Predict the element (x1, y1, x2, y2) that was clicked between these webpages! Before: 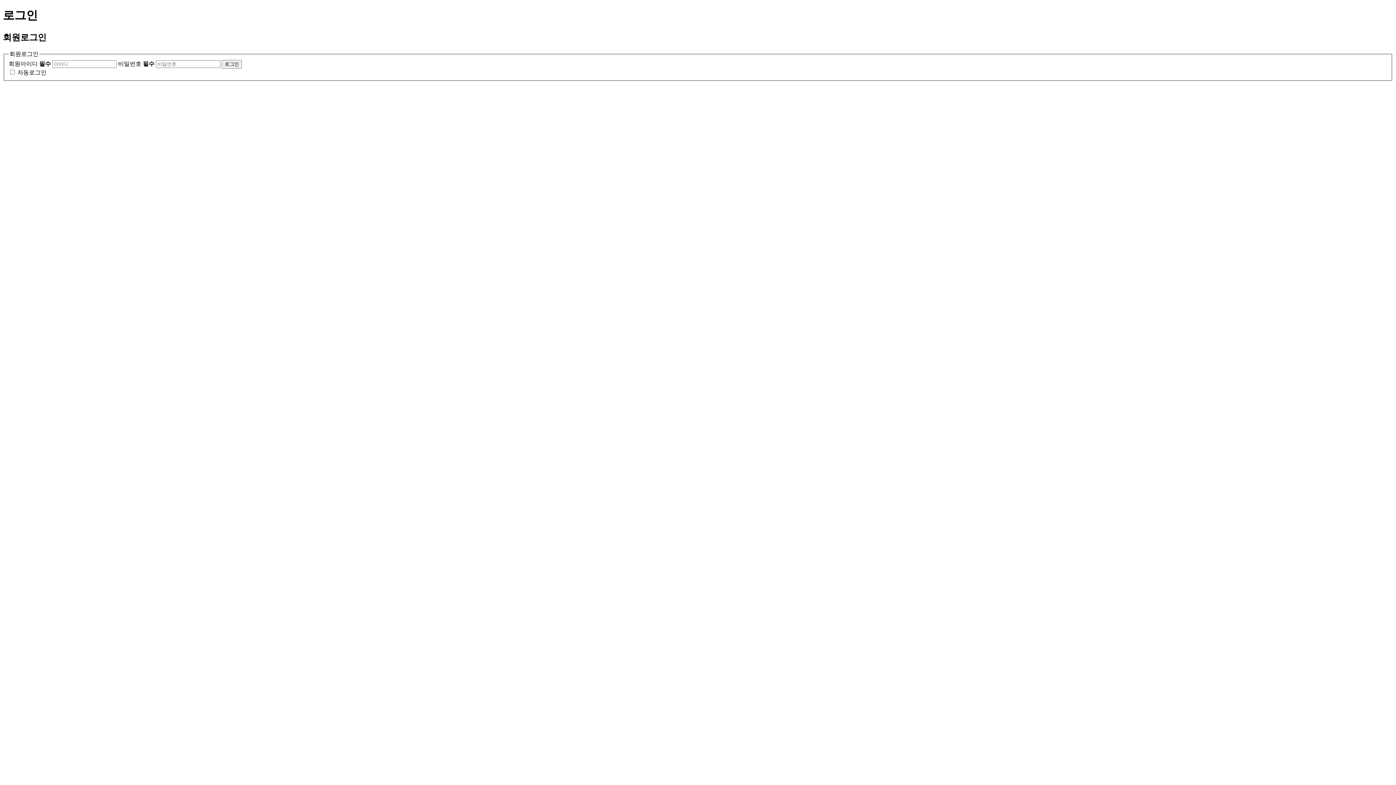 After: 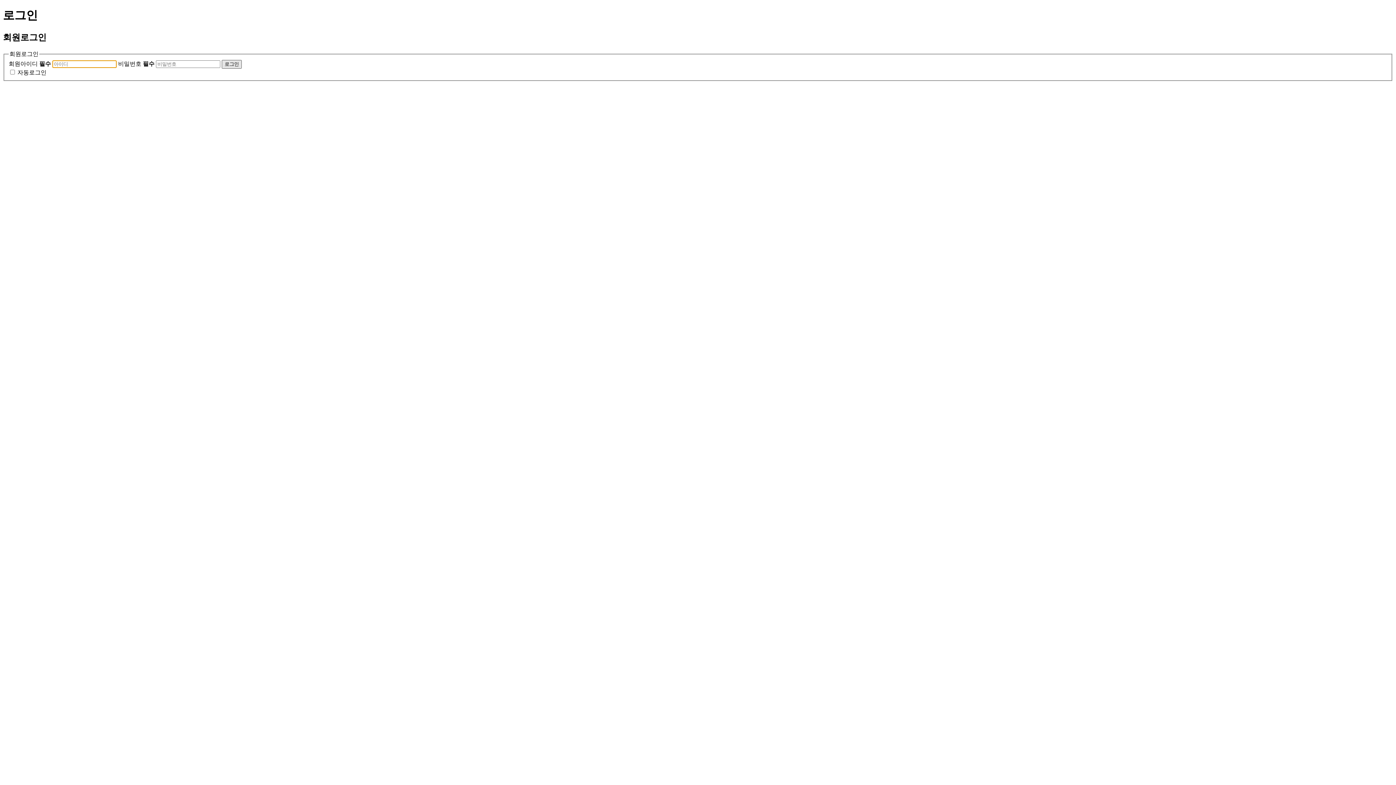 Action: label: 로그인 bbox: (221, 60, 241, 68)